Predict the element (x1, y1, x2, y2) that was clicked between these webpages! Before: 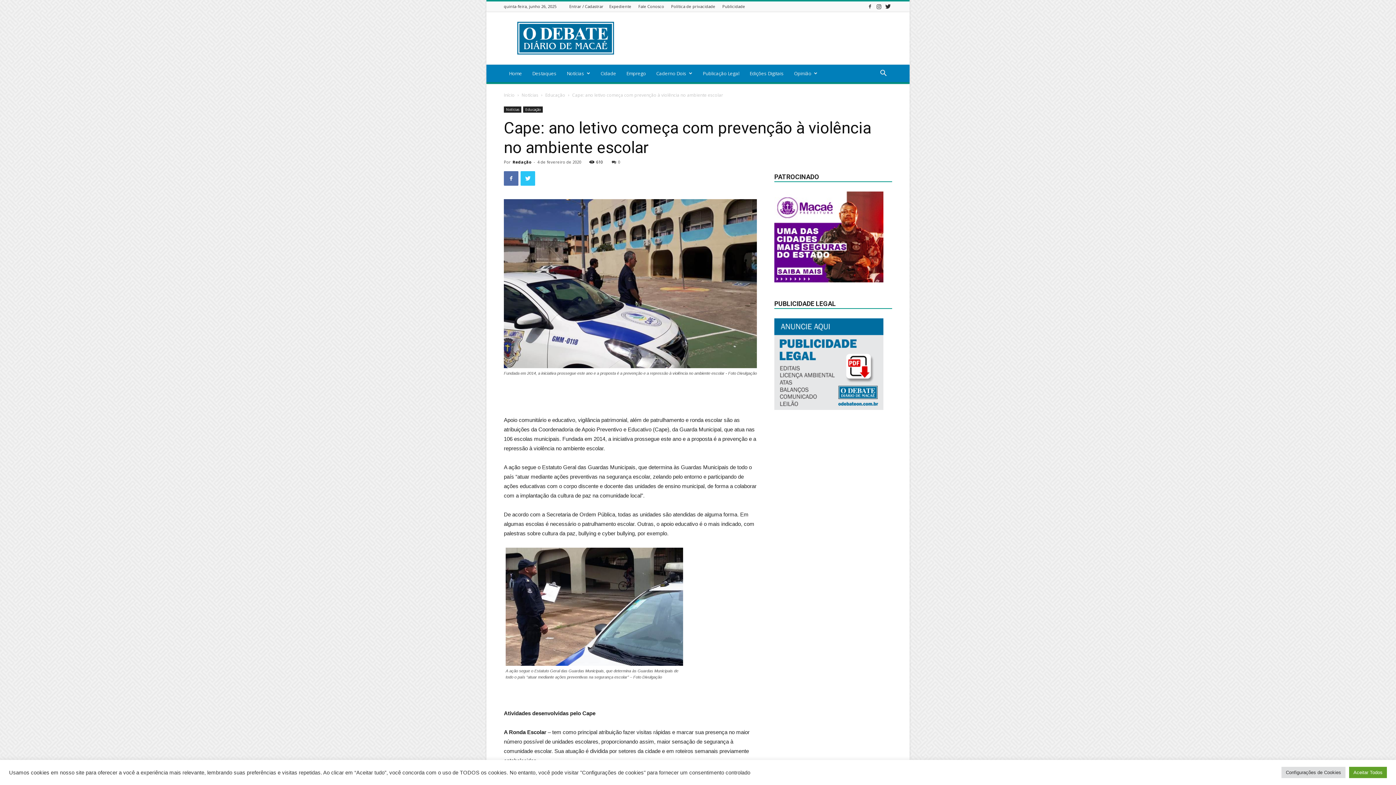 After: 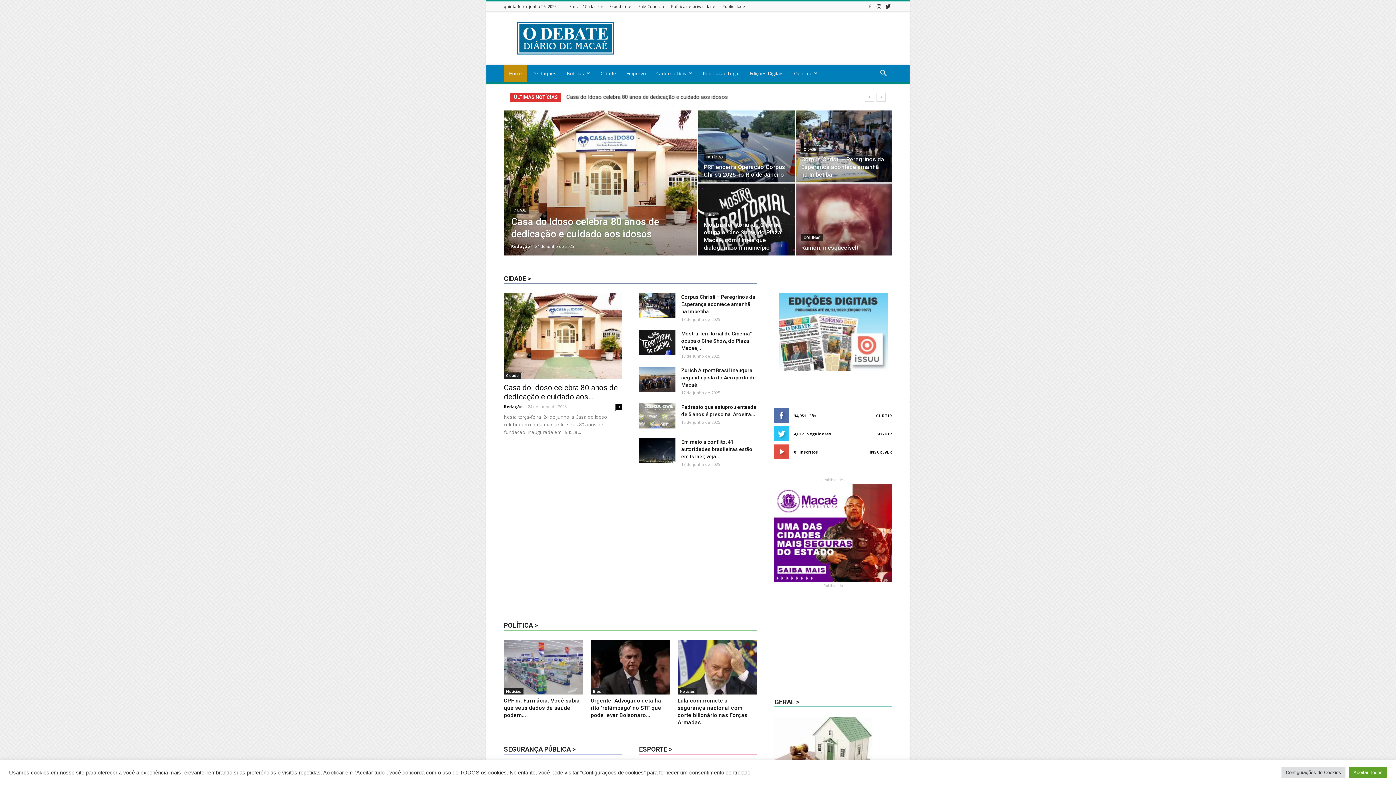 Action: bbox: (504, 64, 527, 82) label: Home